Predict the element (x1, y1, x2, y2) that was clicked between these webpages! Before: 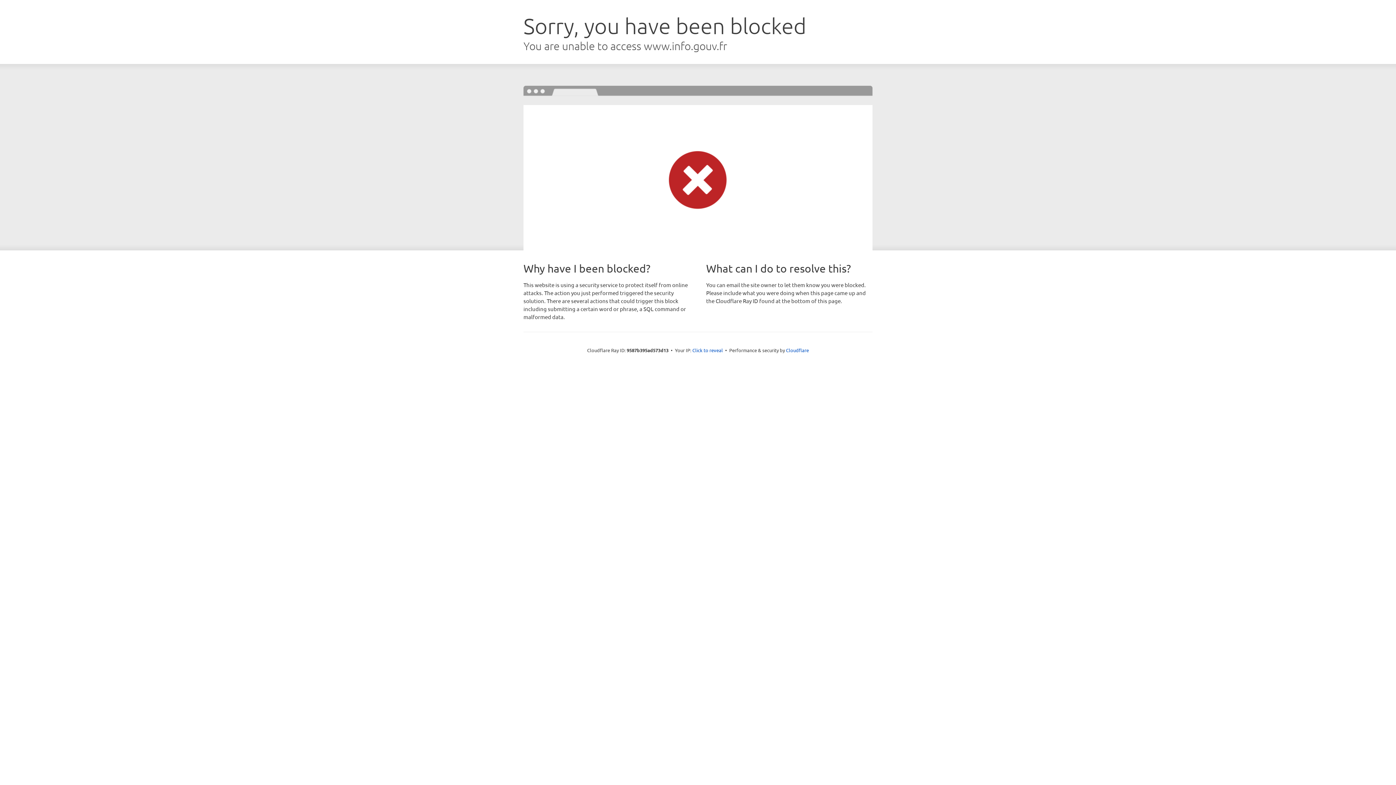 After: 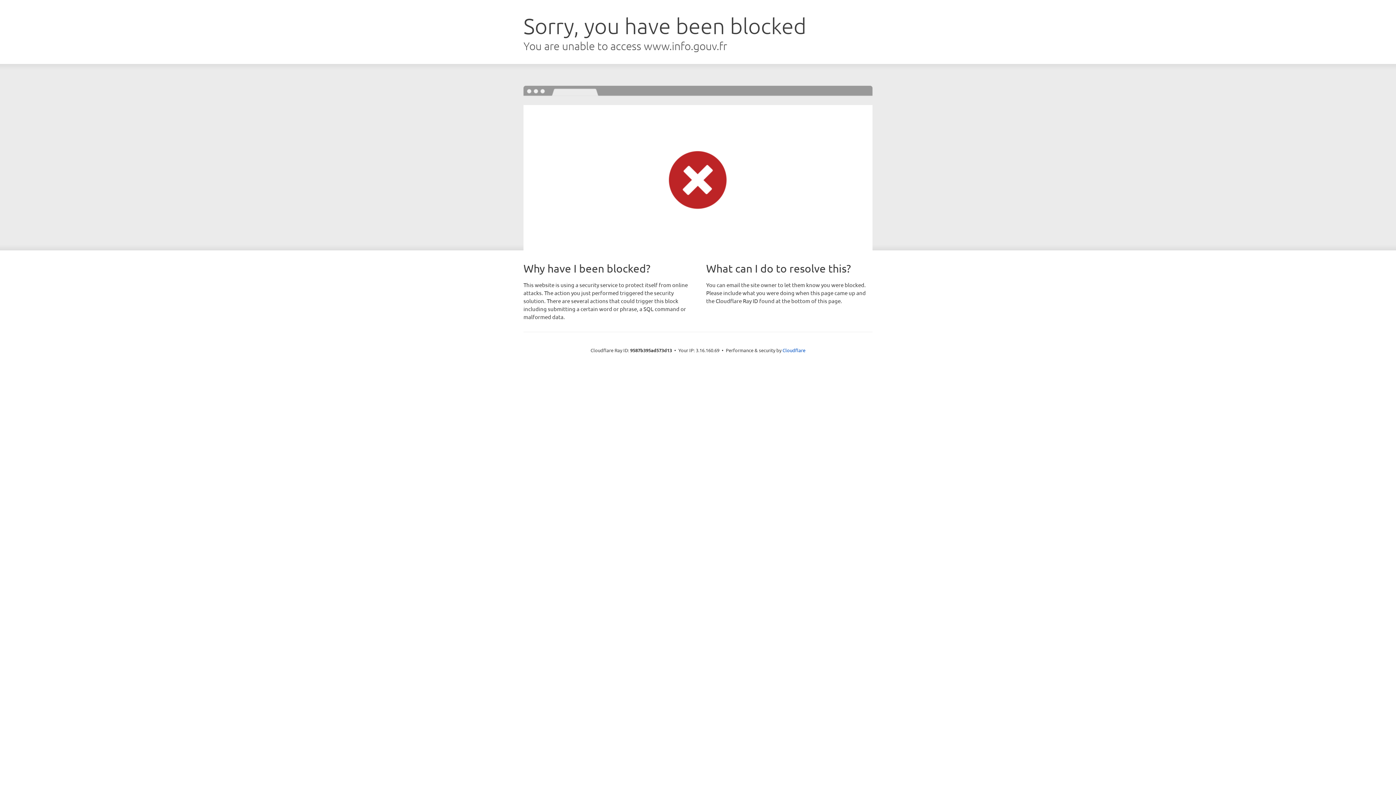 Action: bbox: (692, 346, 723, 353) label: Click to reveal